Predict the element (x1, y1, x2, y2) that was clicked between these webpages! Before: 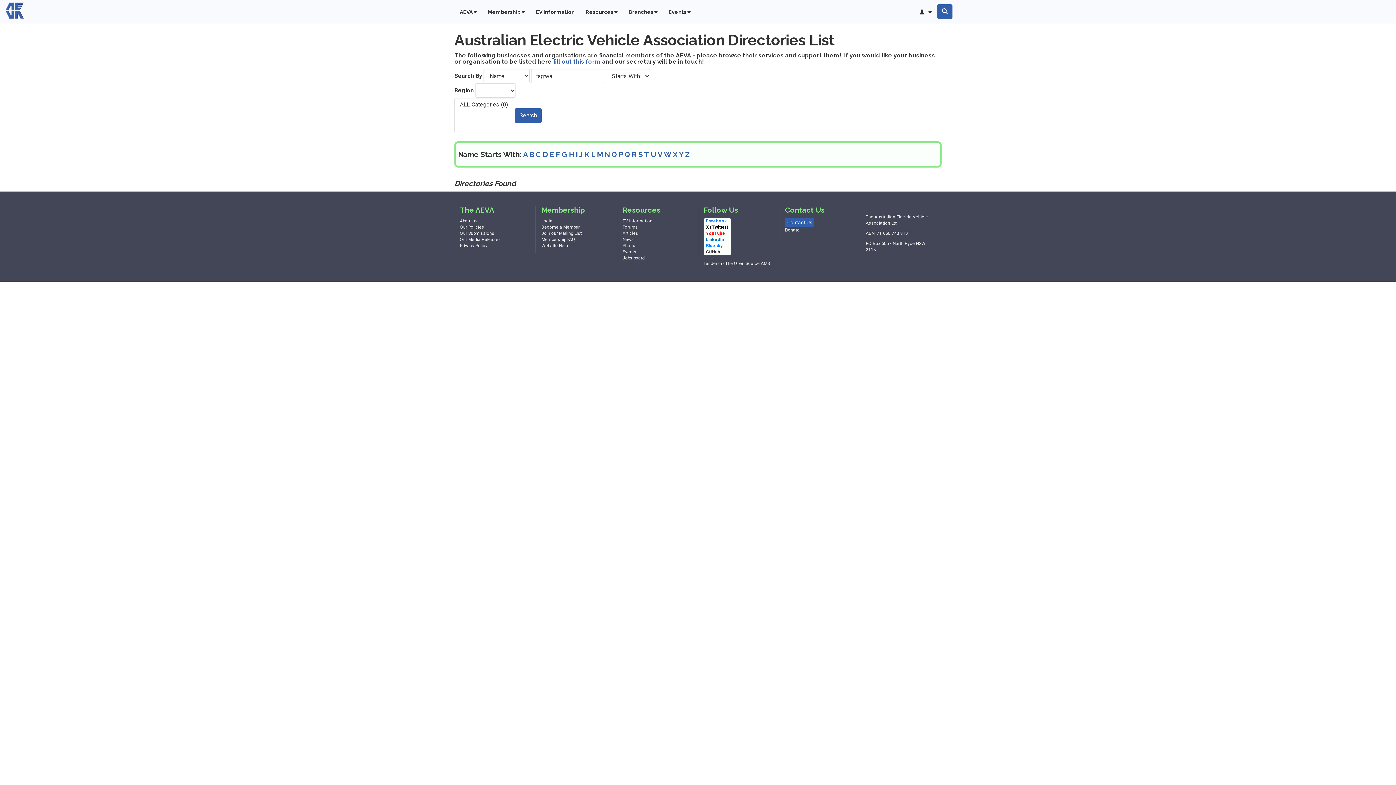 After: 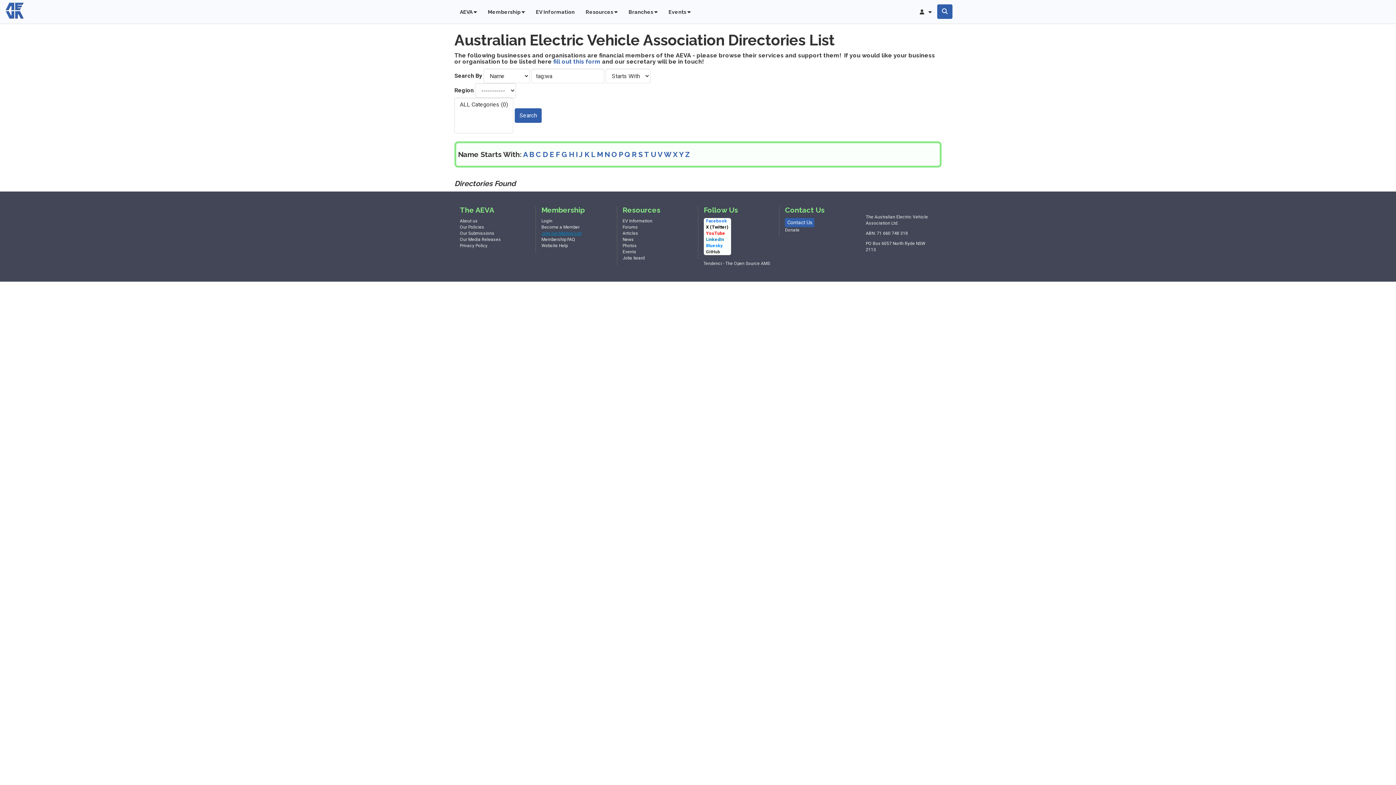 Action: bbox: (541, 230, 581, 236) label: Join our Mailing List